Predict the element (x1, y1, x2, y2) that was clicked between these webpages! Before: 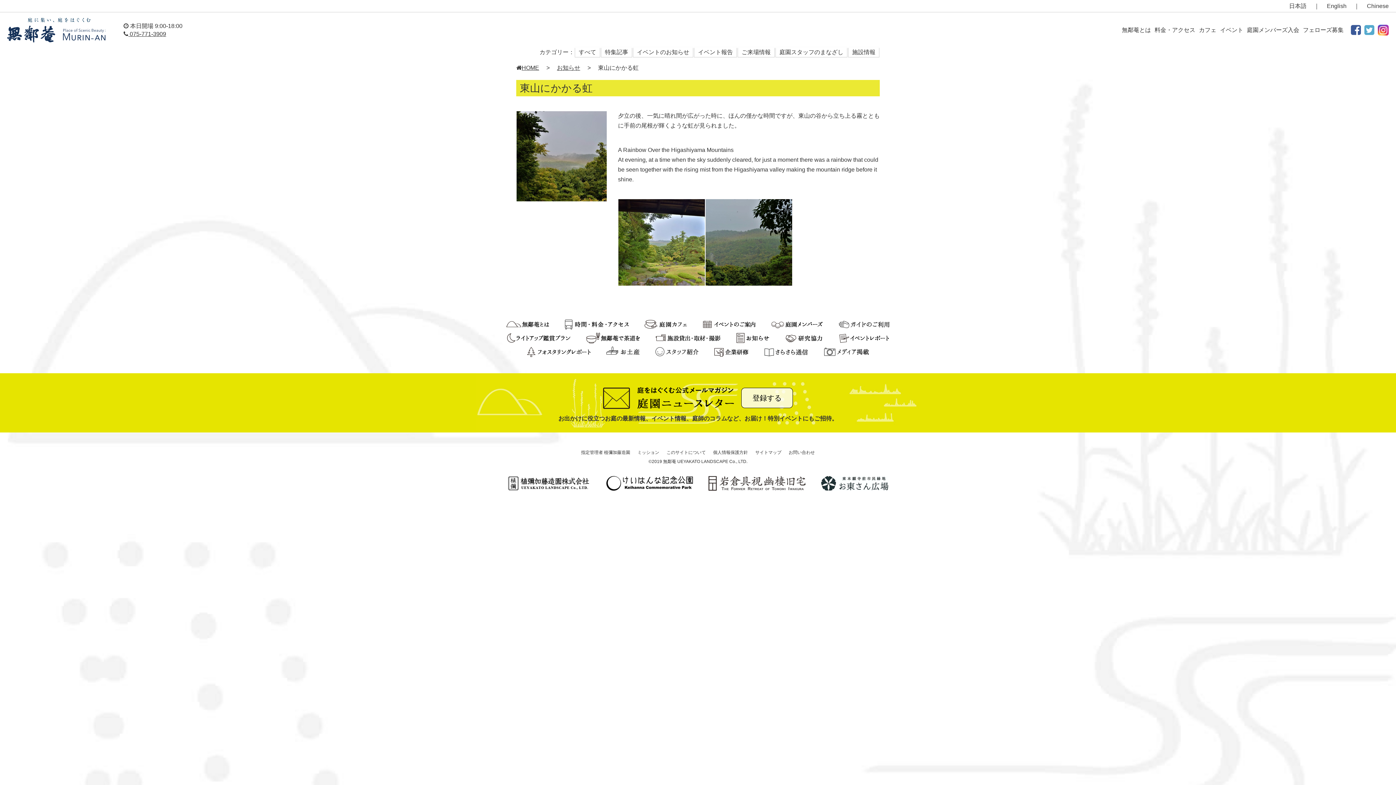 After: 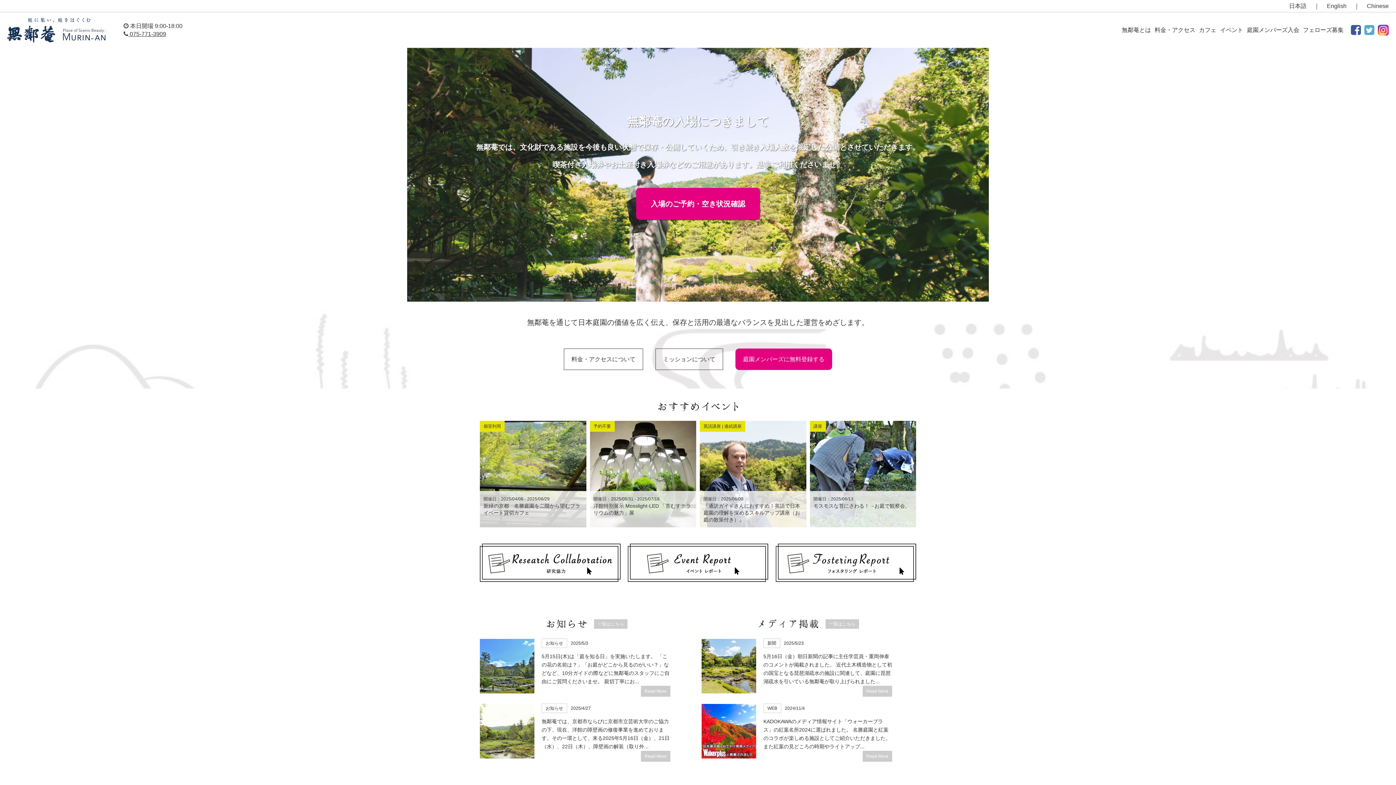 Action: bbox: (7, 22, 123, 35)